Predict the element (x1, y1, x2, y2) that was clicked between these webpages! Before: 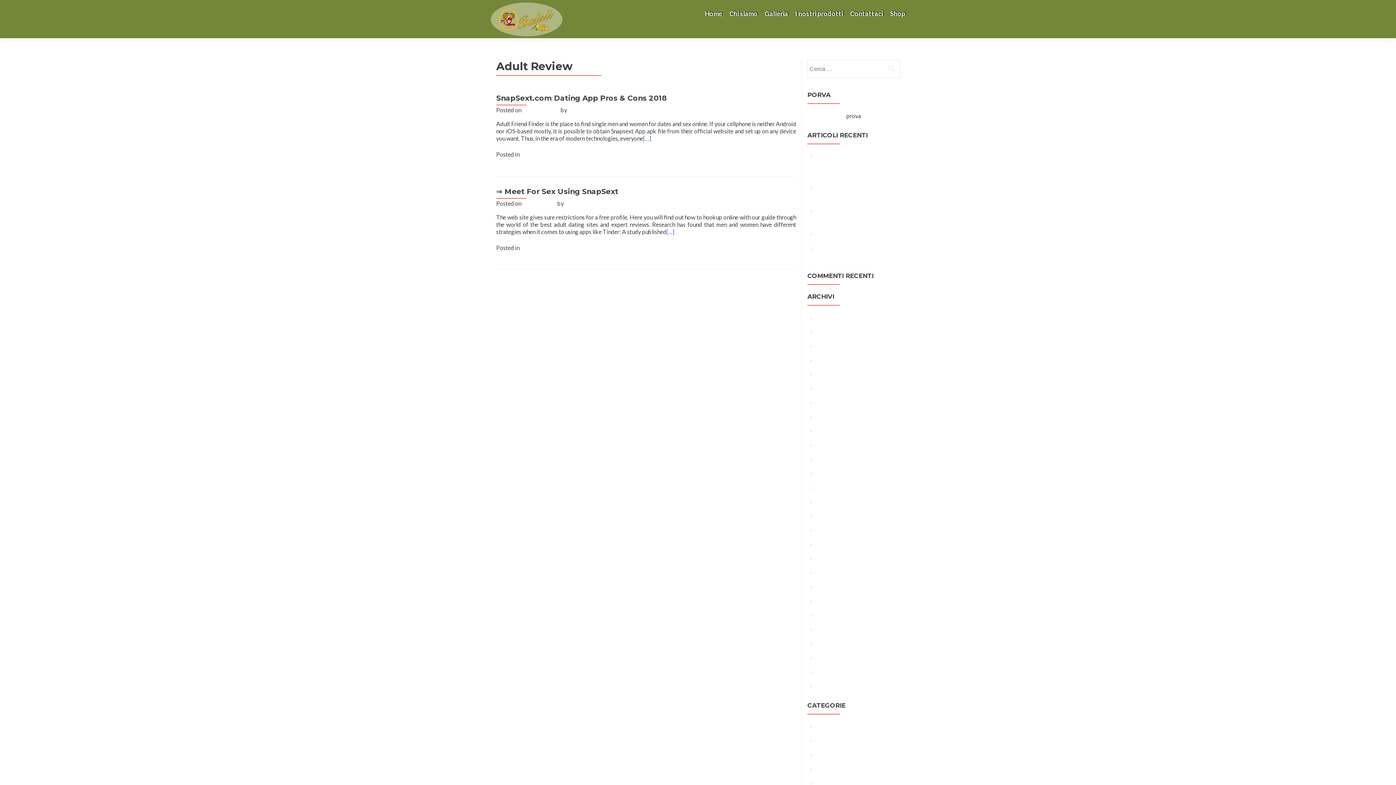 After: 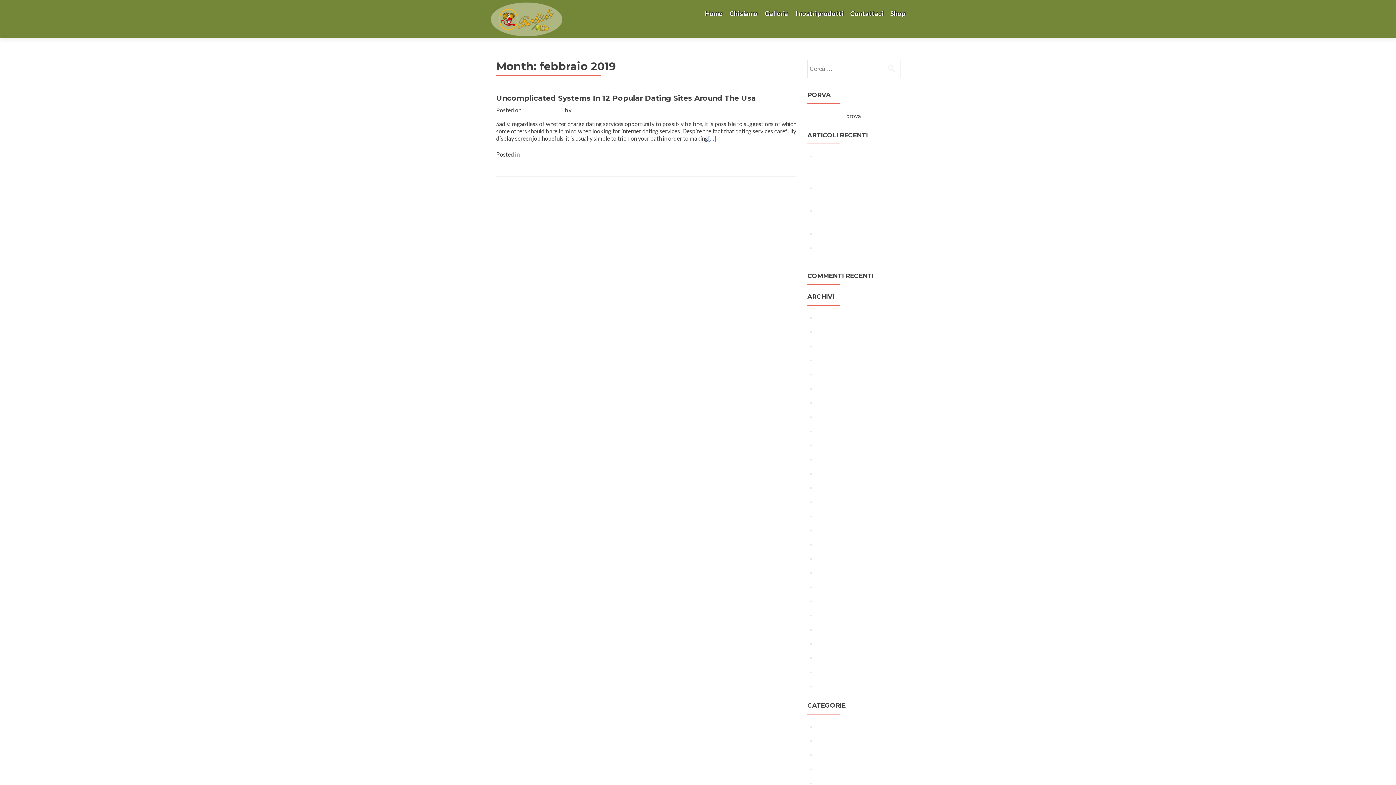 Action: bbox: (814, 640, 850, 647) label: febbraio 2019